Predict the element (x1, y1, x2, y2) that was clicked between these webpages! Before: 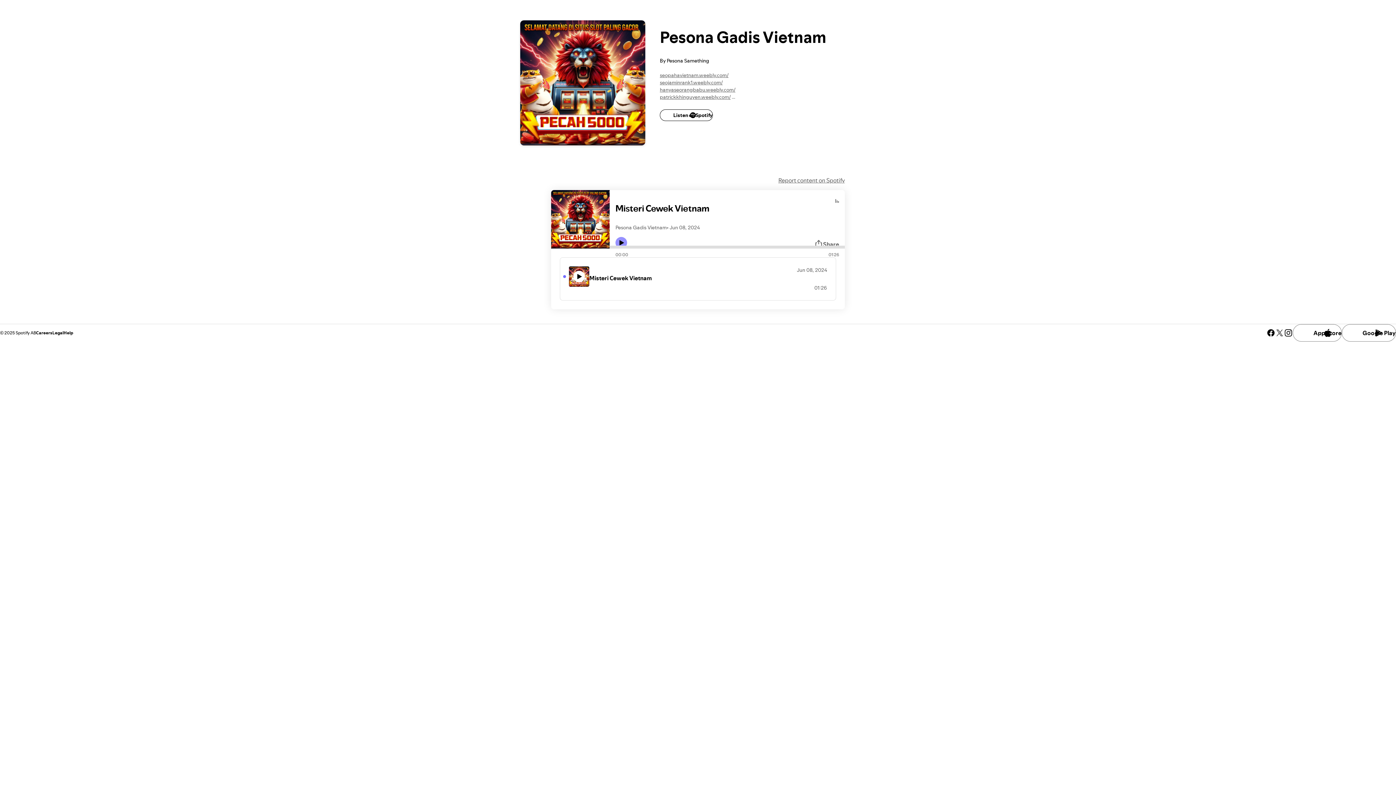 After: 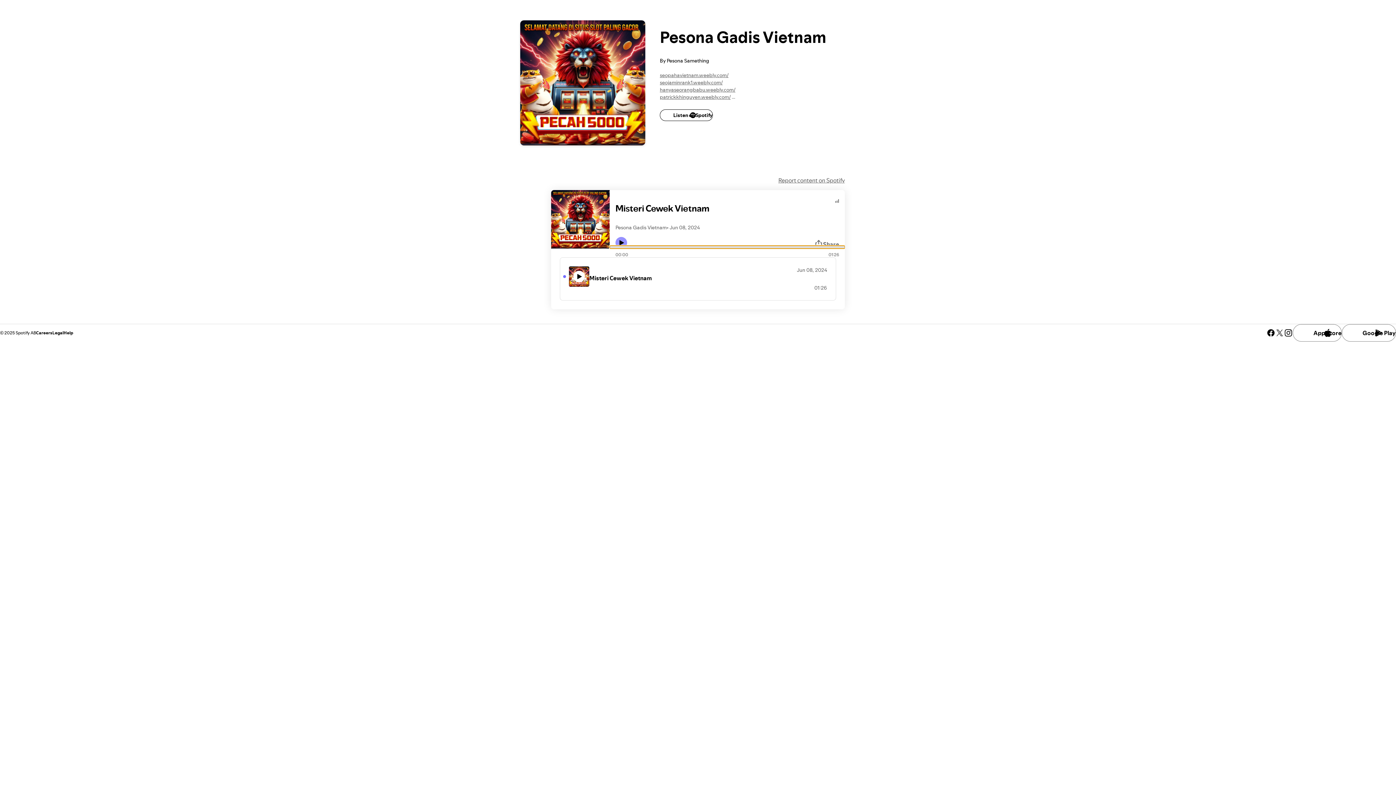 Action: label: Audio seek bar bbox: (609, 245, 845, 248)